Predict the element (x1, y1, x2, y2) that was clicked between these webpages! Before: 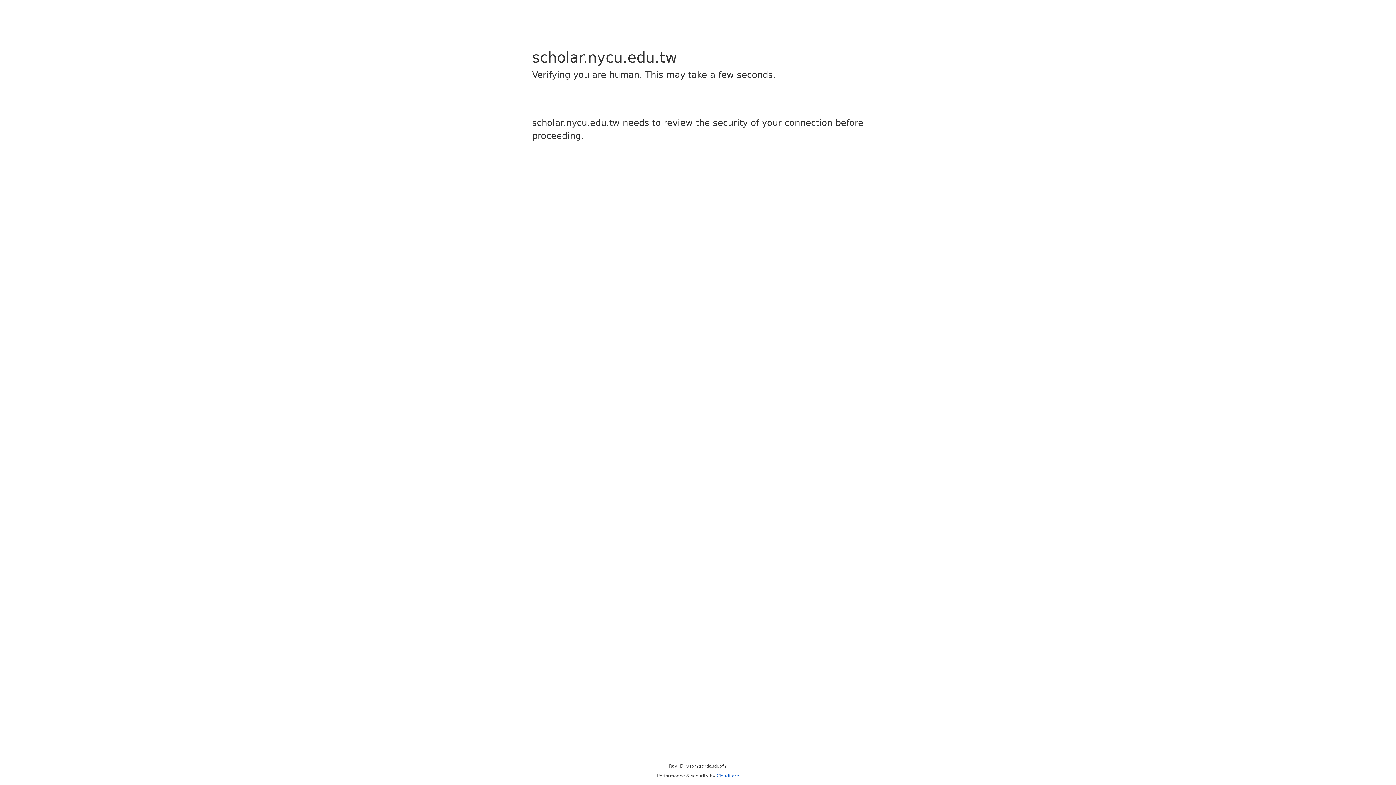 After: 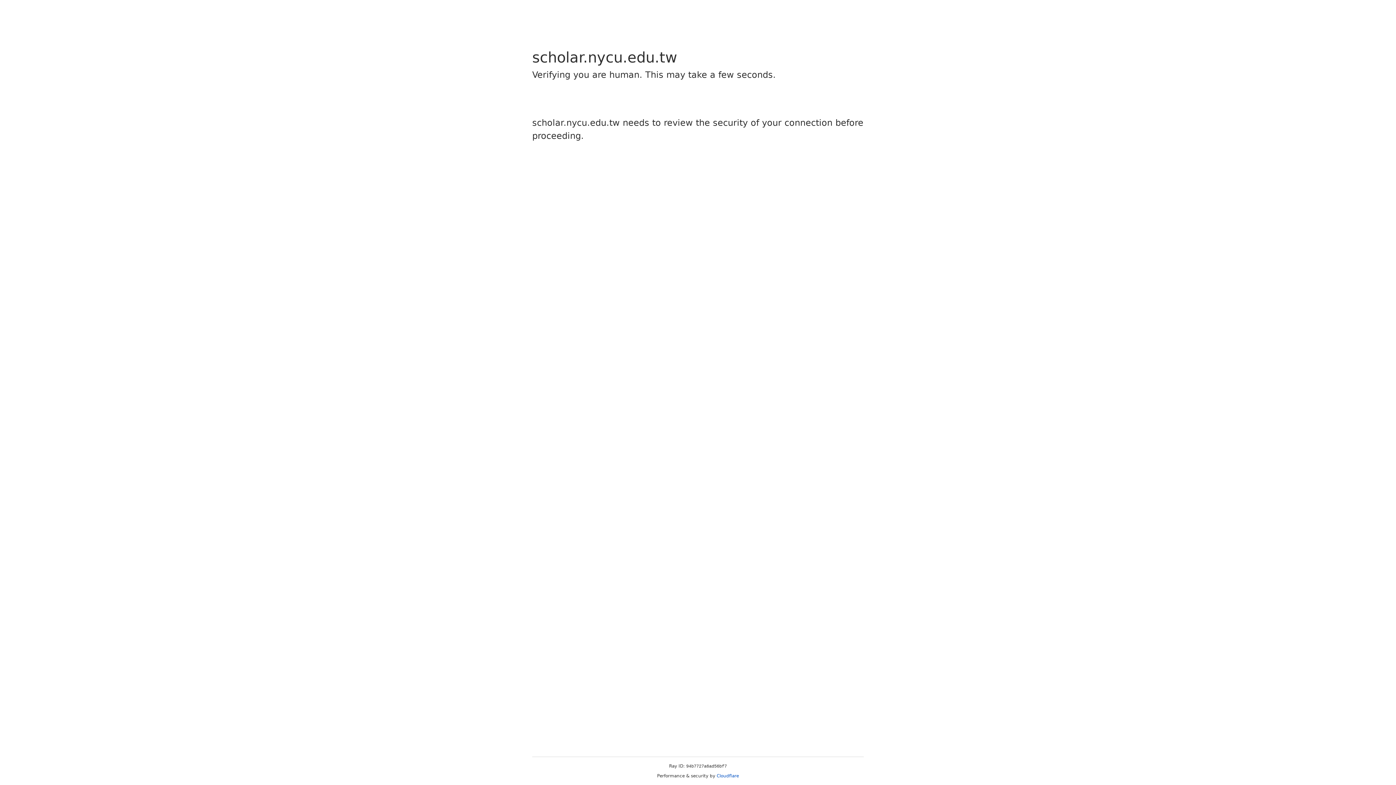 Action: label: Cloudflare bbox: (716, 773, 739, 778)